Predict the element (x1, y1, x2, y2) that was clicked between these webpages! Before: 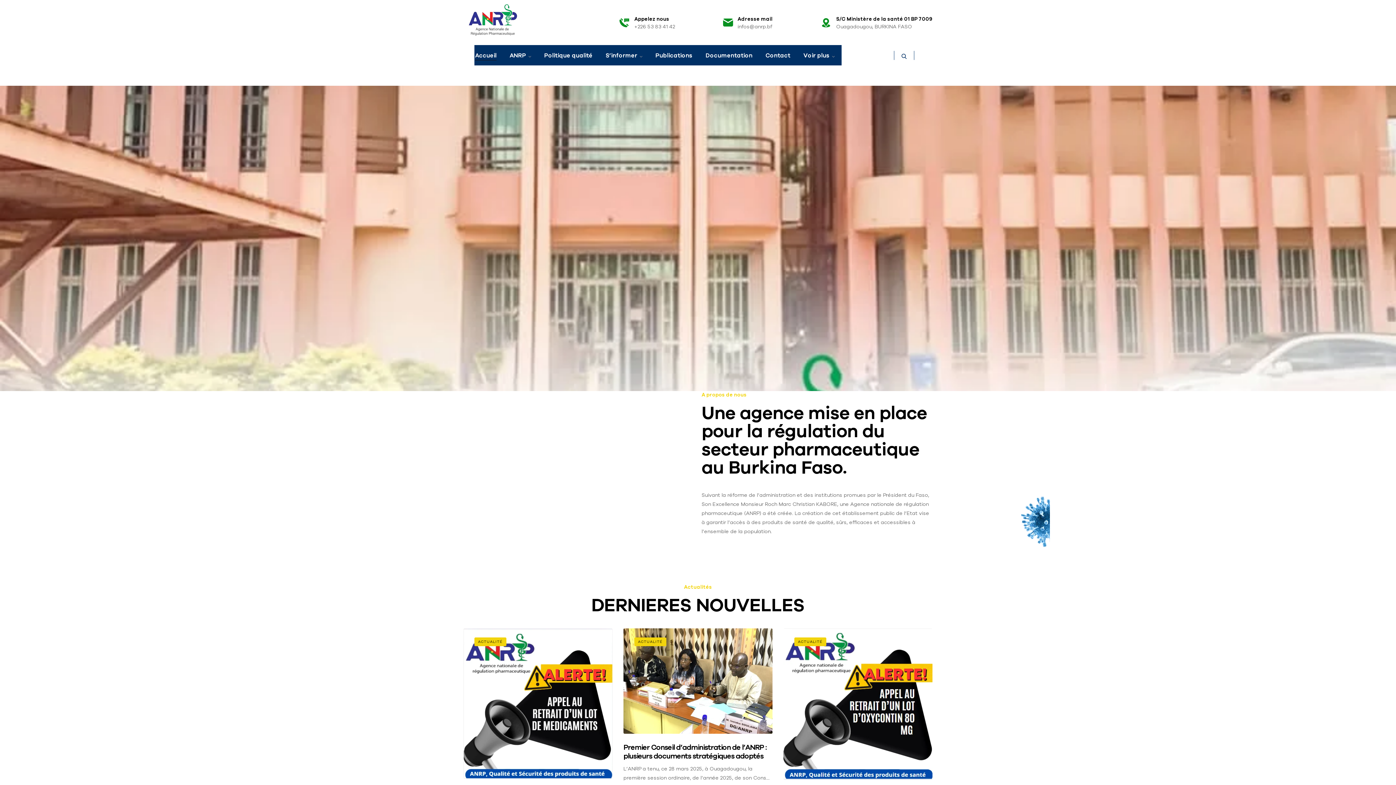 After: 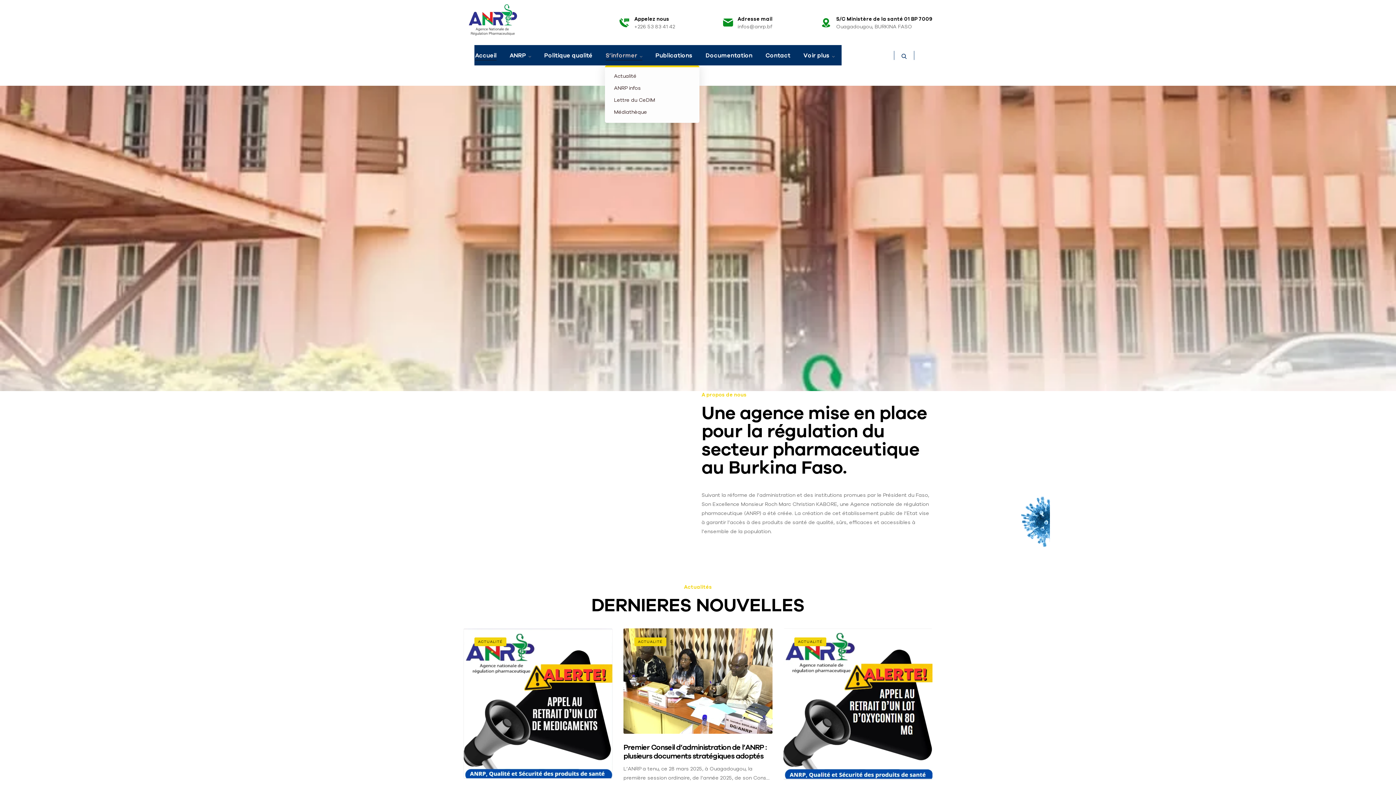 Action: bbox: (600, 45, 648, 65) label: S’informer